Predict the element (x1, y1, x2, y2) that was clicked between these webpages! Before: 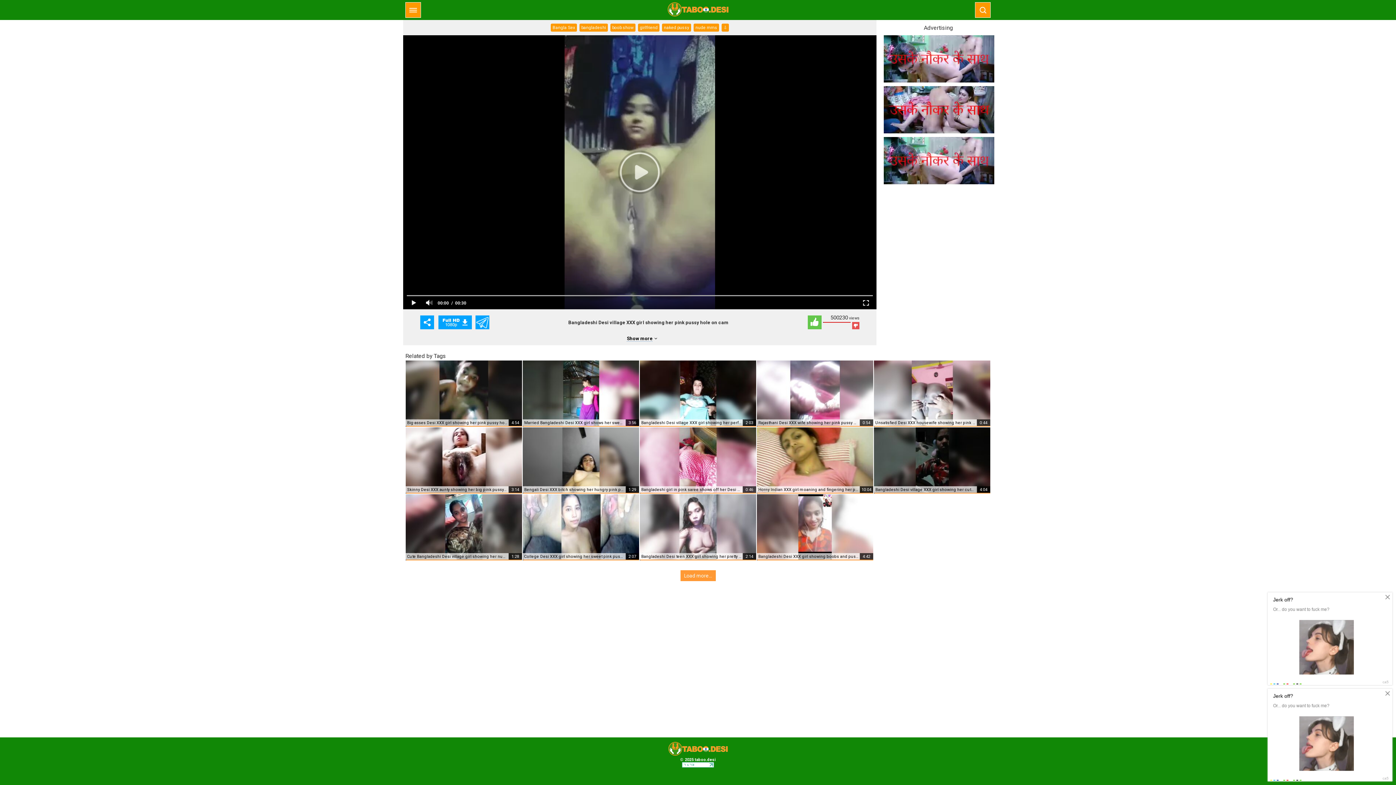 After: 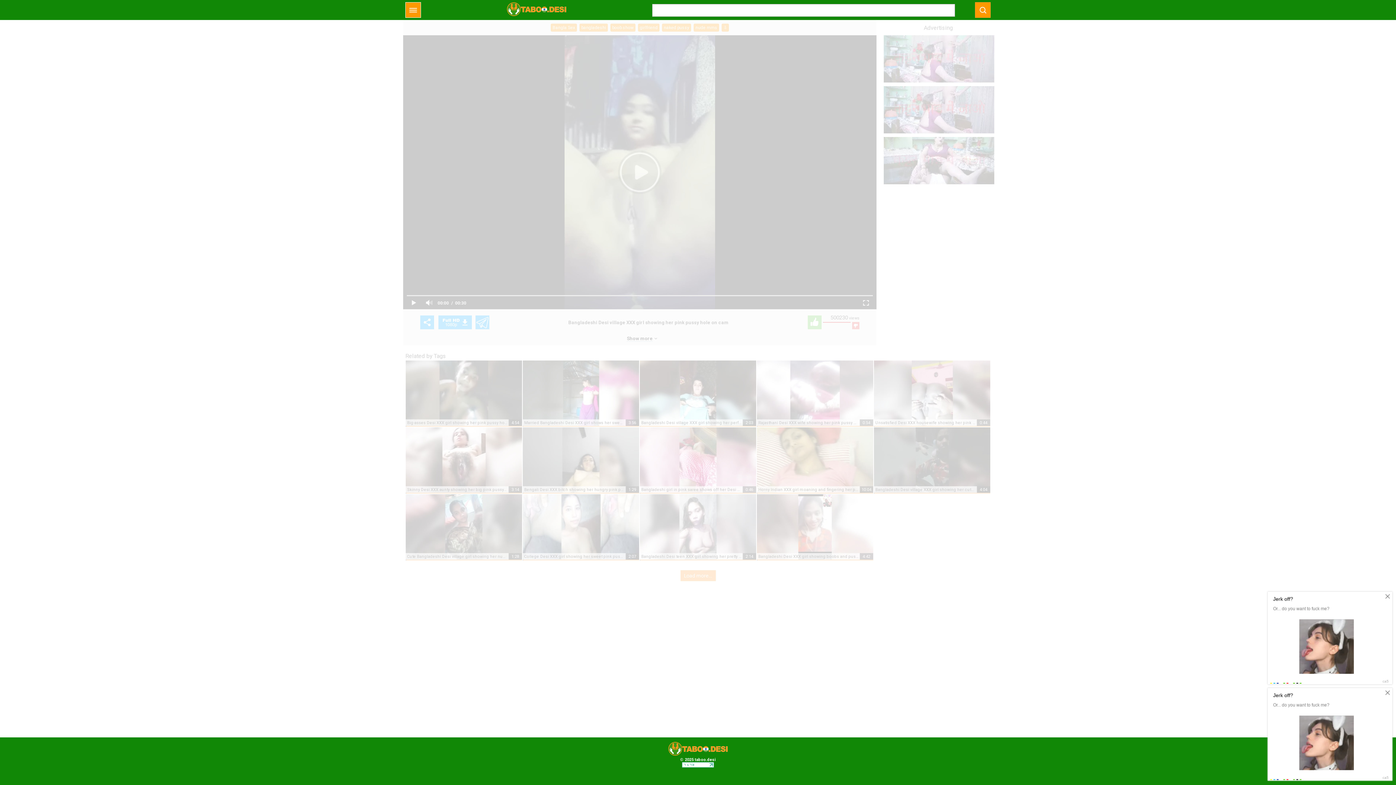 Action: label: Search bbox: (975, 2, 990, 17)